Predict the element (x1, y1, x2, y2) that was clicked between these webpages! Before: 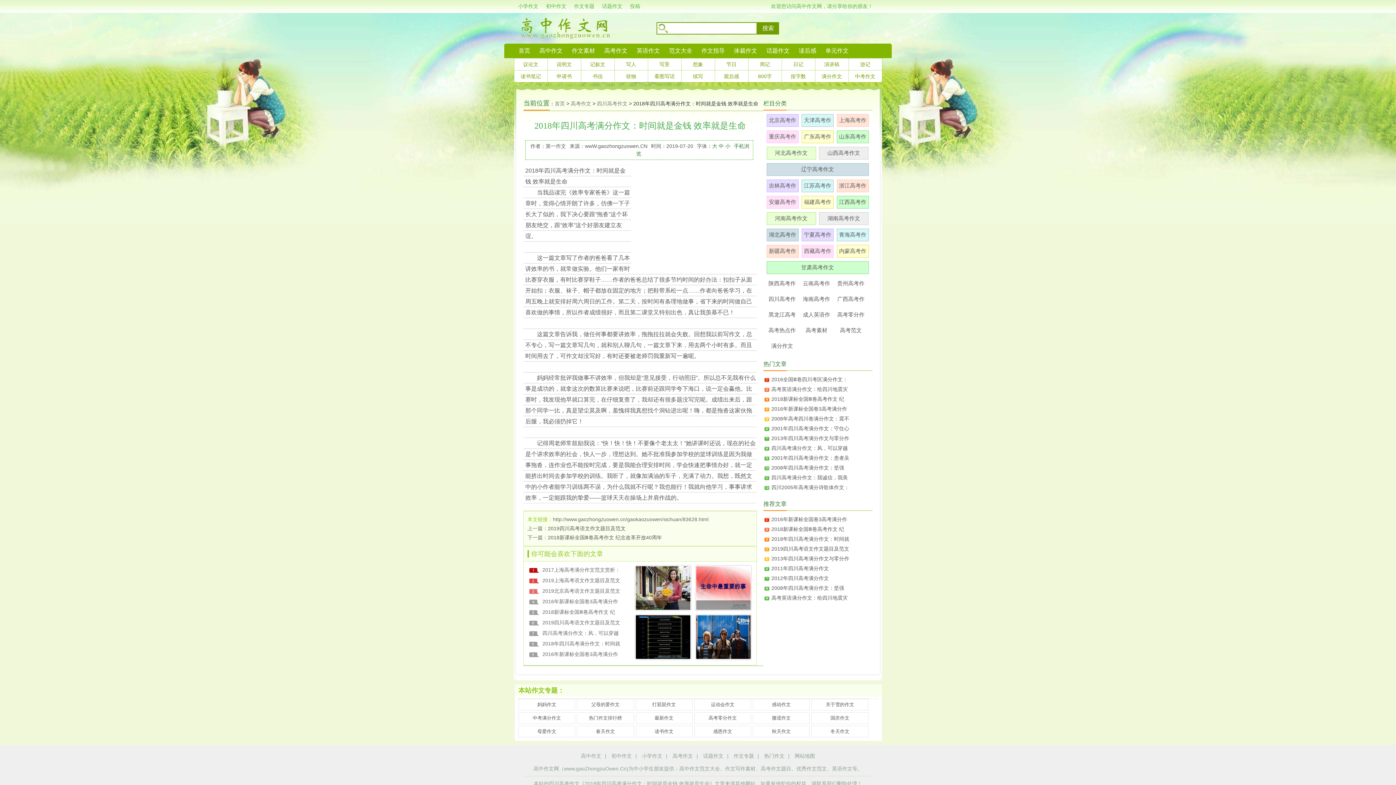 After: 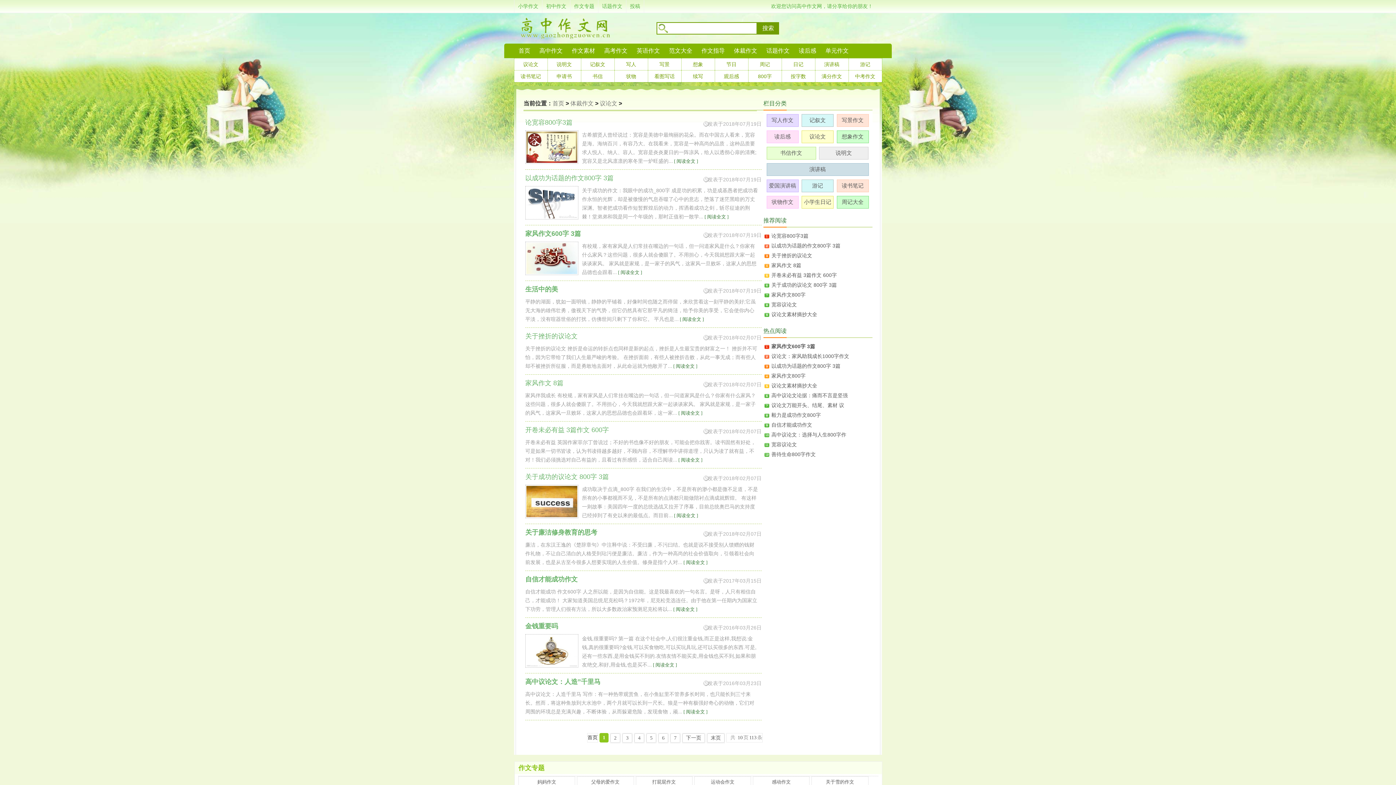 Action: bbox: (514, 58, 547, 70) label: 议论文